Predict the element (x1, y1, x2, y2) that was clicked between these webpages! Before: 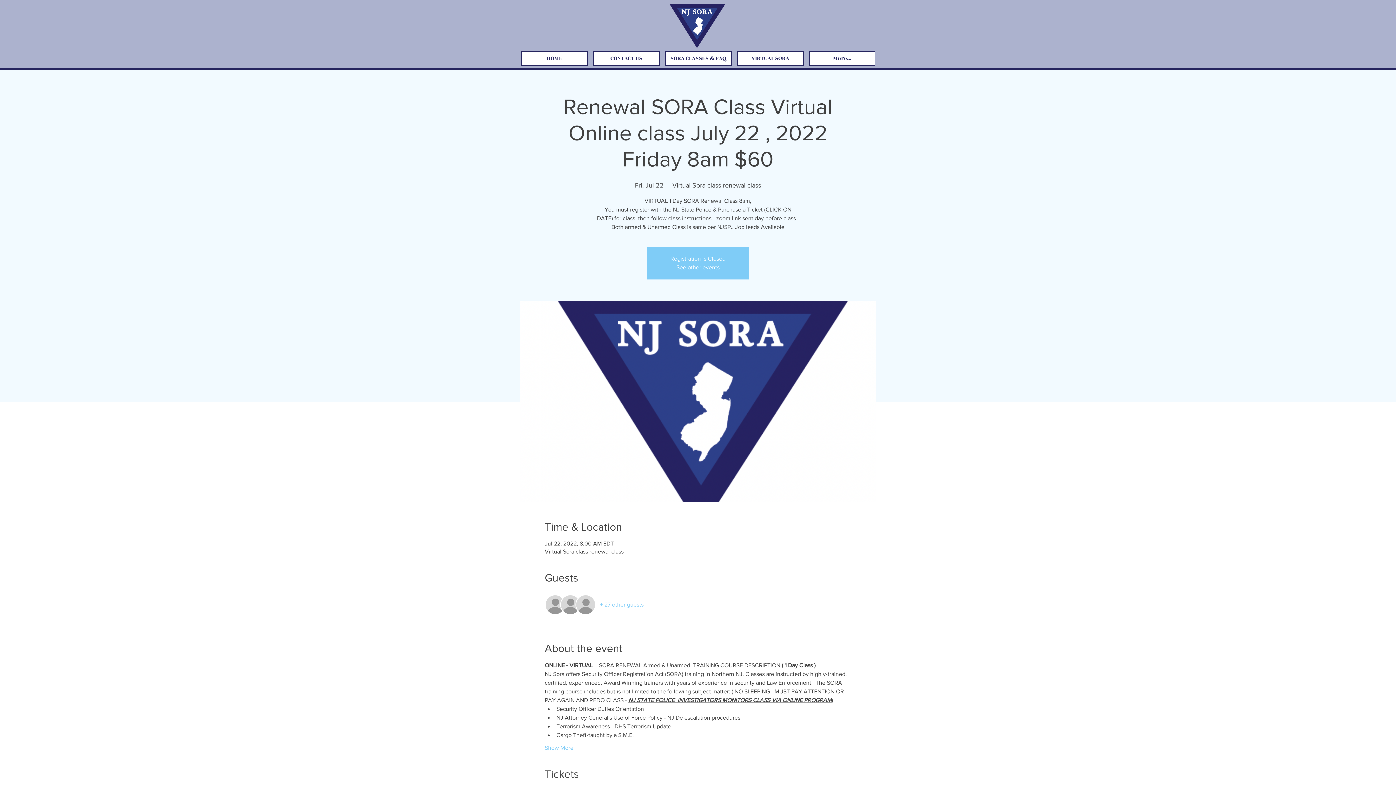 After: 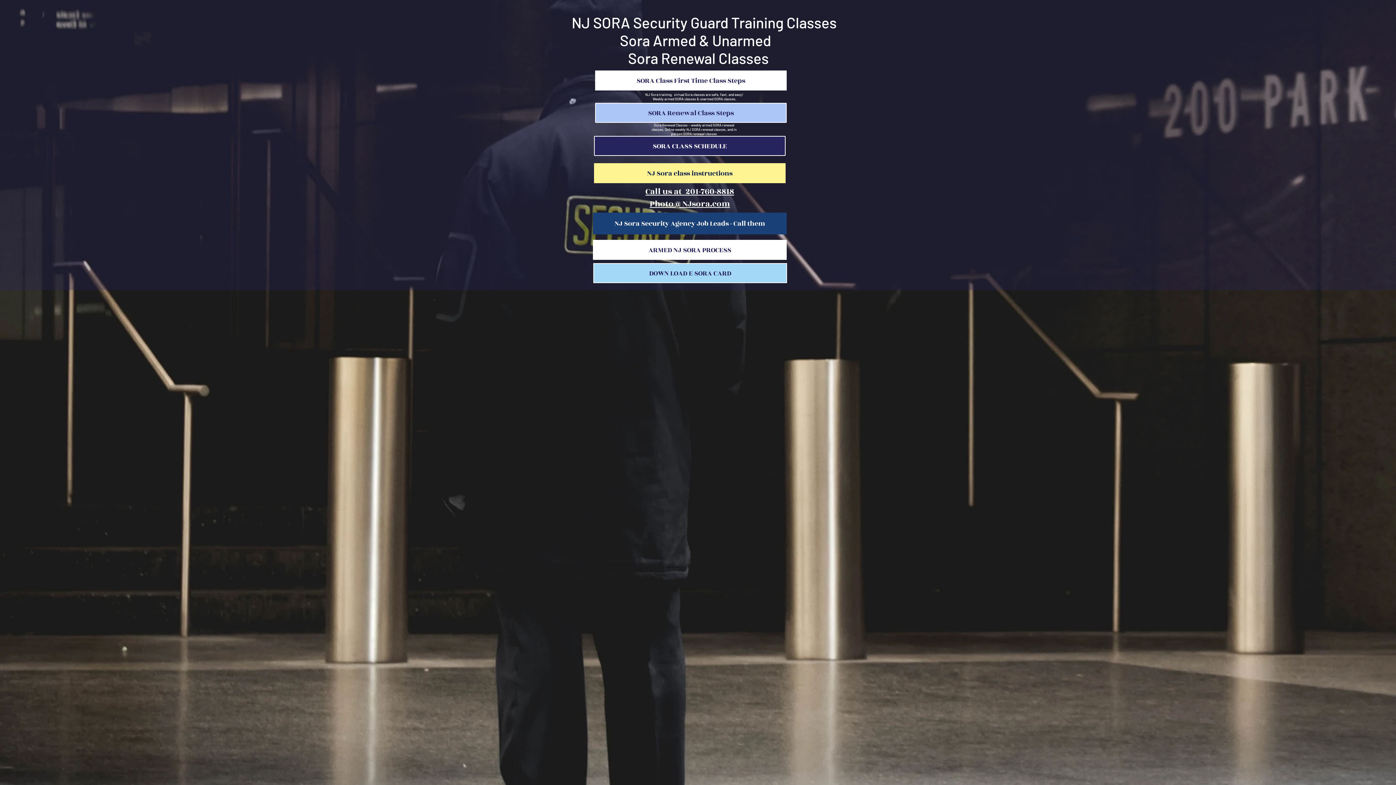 Action: label: HOME bbox: (521, 50, 588, 65)